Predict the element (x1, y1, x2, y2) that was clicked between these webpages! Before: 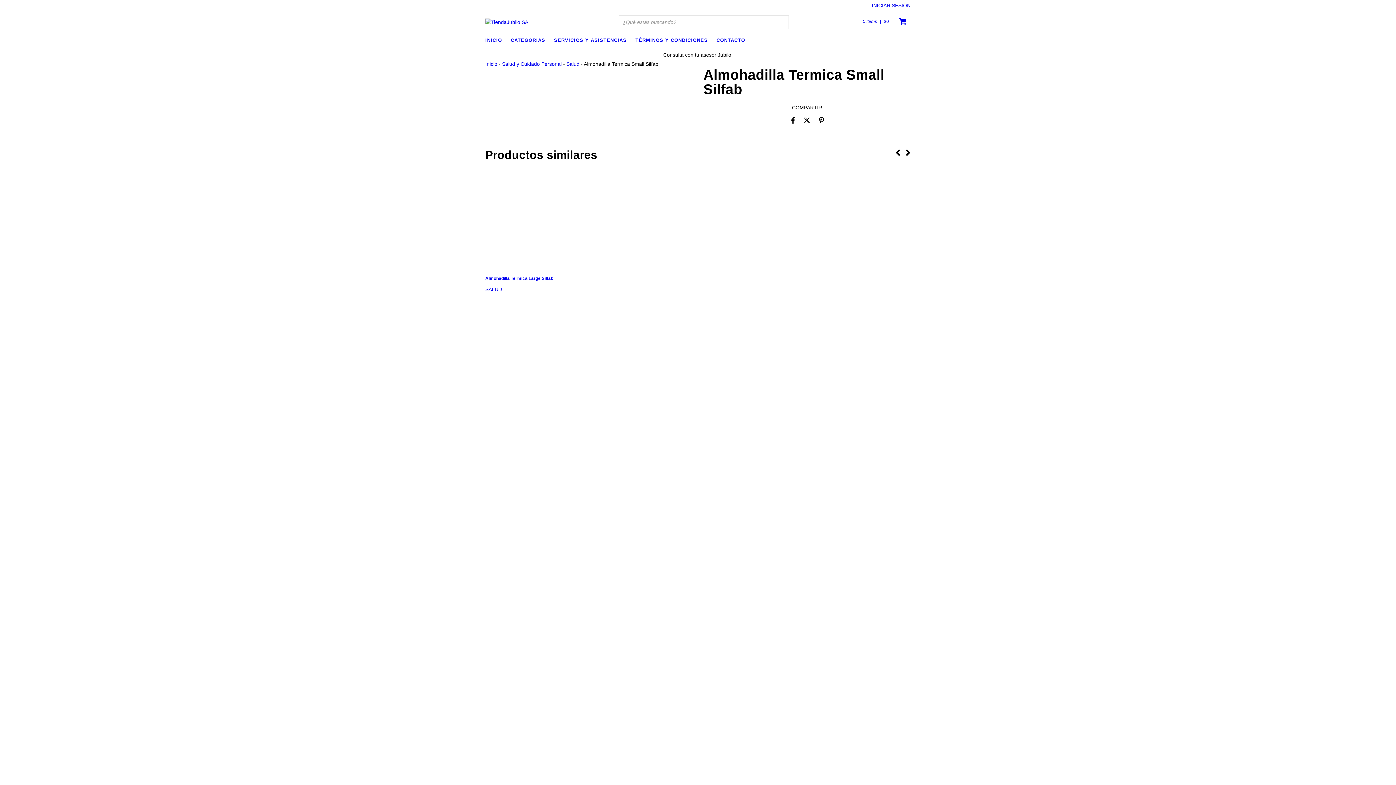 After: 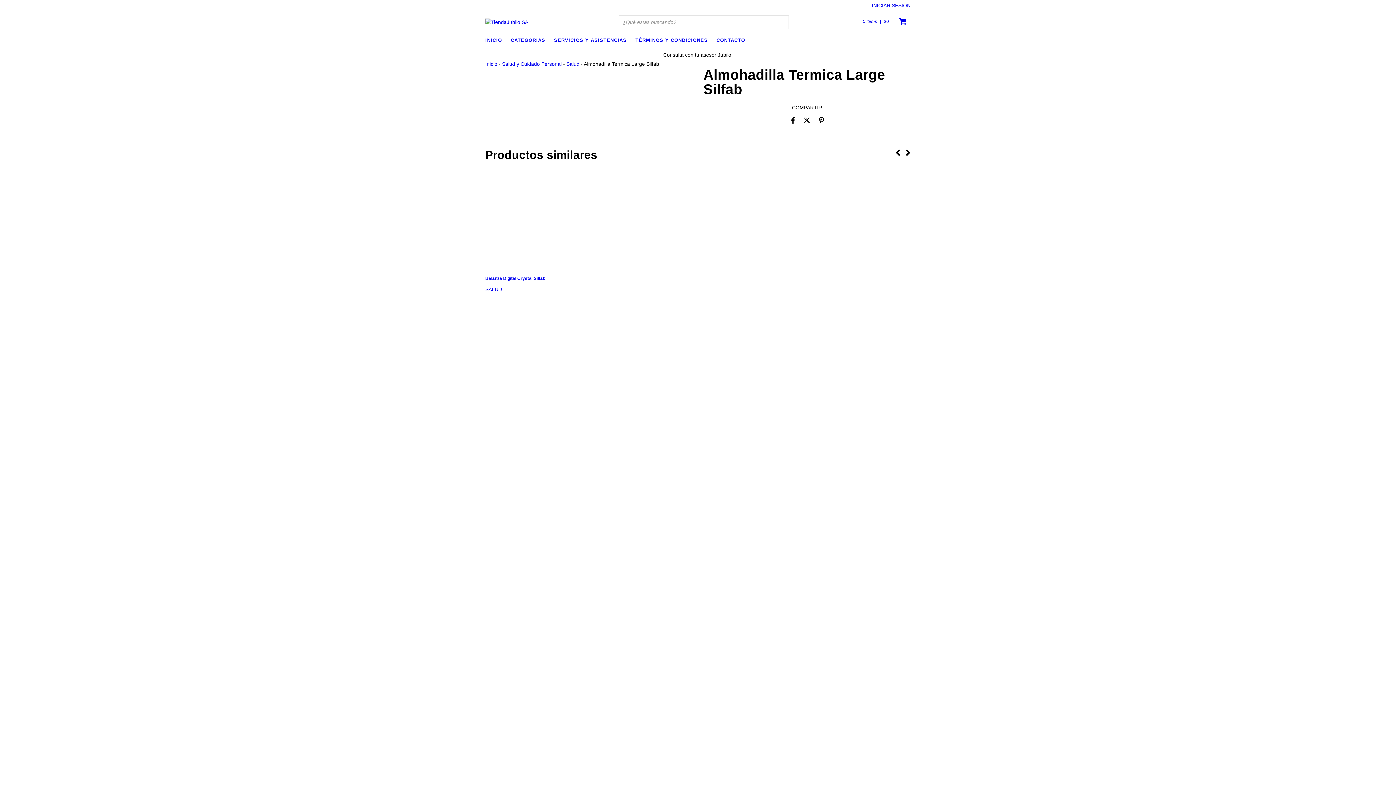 Action: bbox: (485, 275, 910, 282) label: Almohadilla Termica Large Silfab